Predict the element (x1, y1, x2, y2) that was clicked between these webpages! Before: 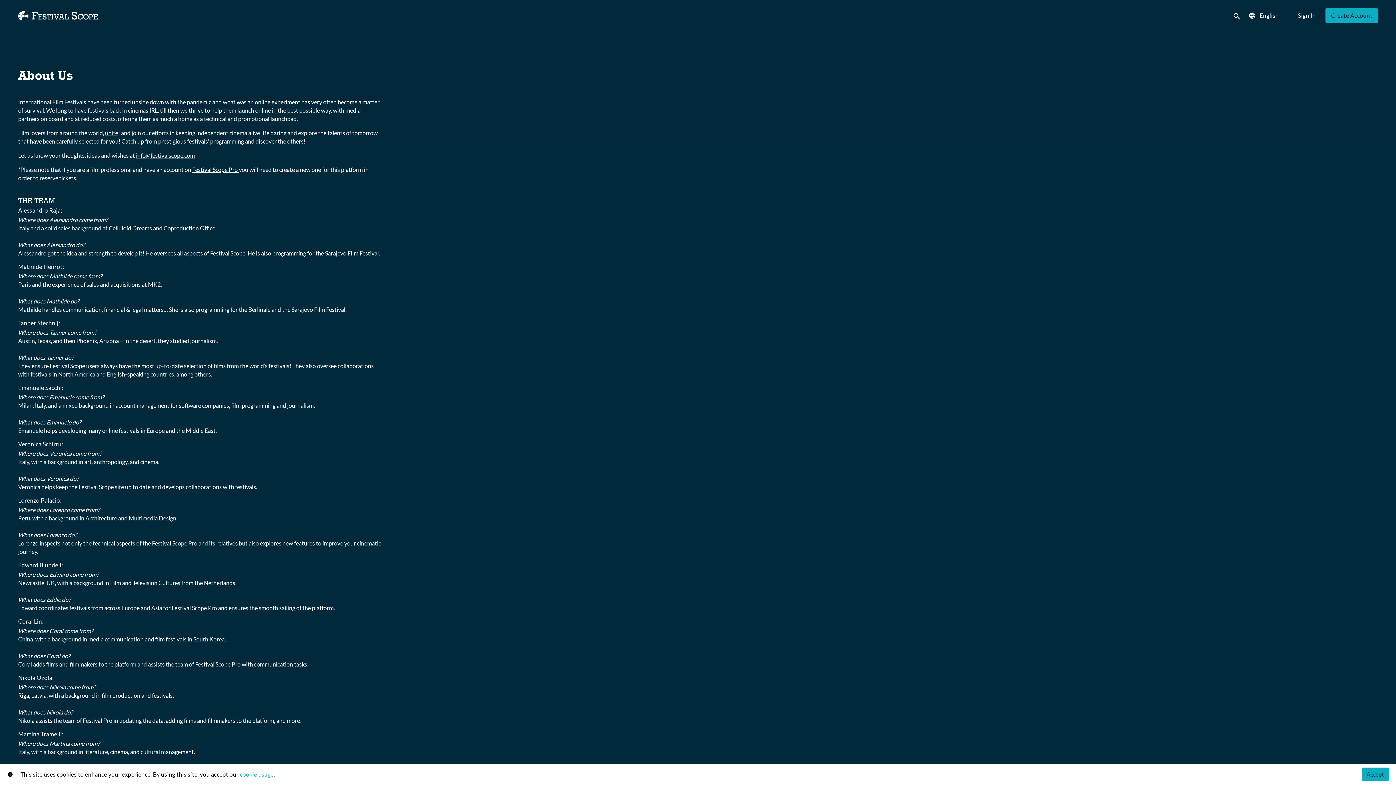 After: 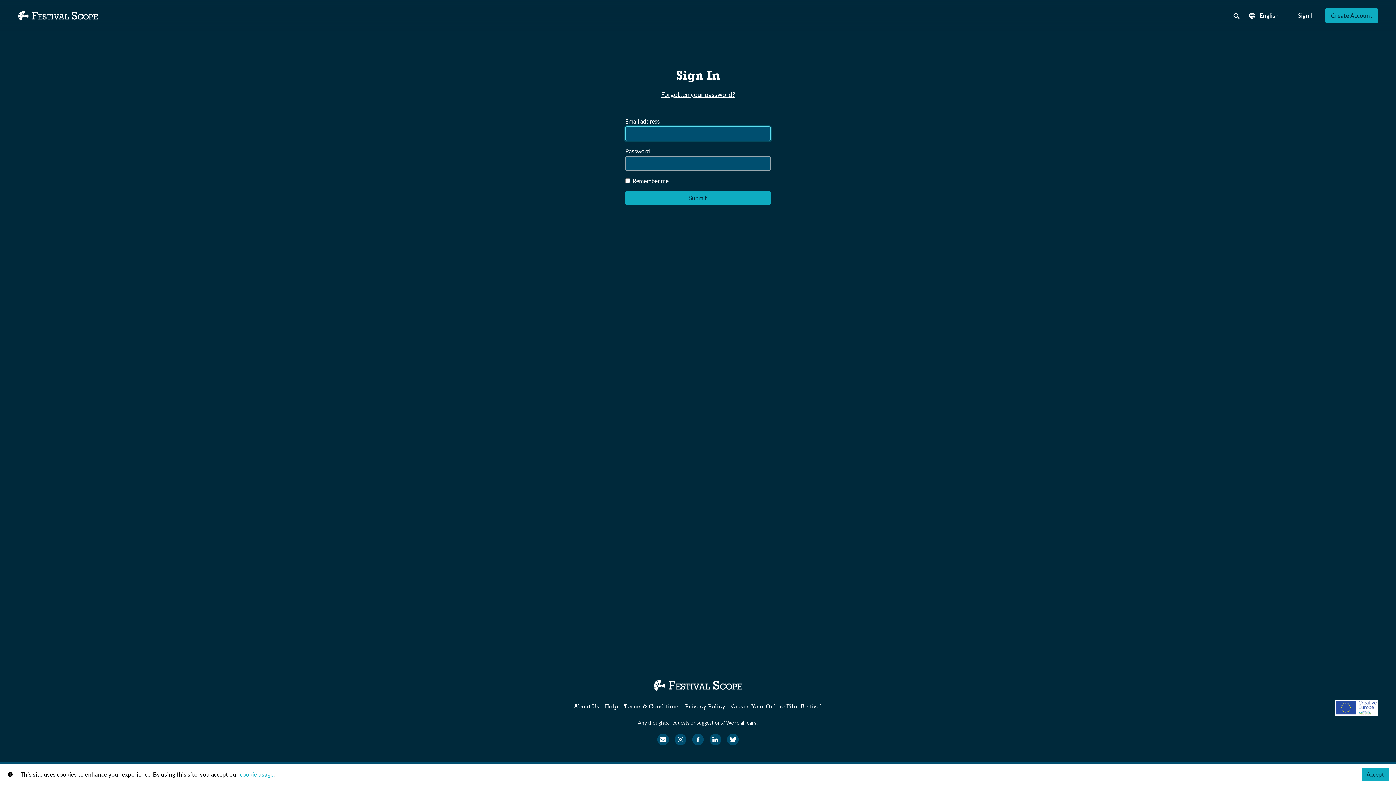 Action: label: Sign In bbox: (1292, 8, 1321, 23)